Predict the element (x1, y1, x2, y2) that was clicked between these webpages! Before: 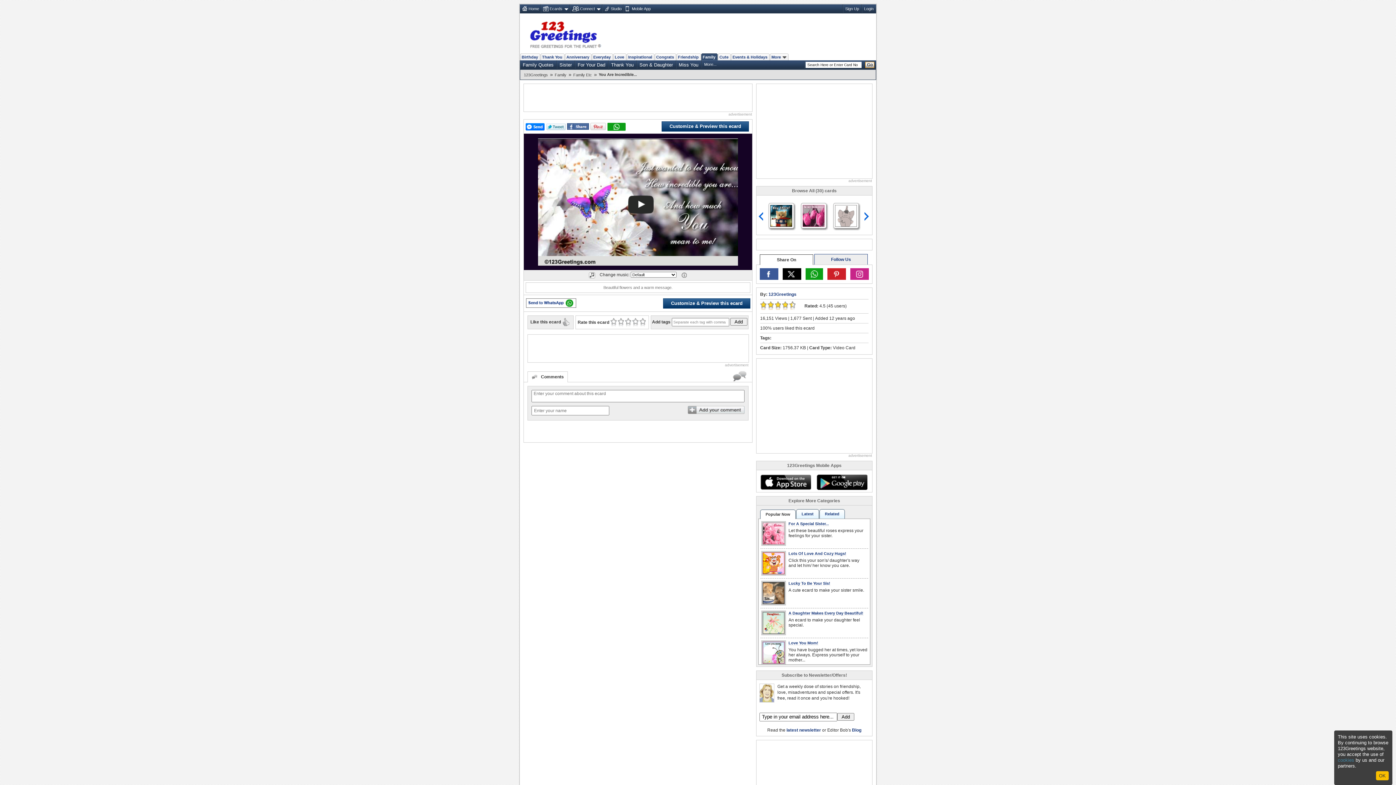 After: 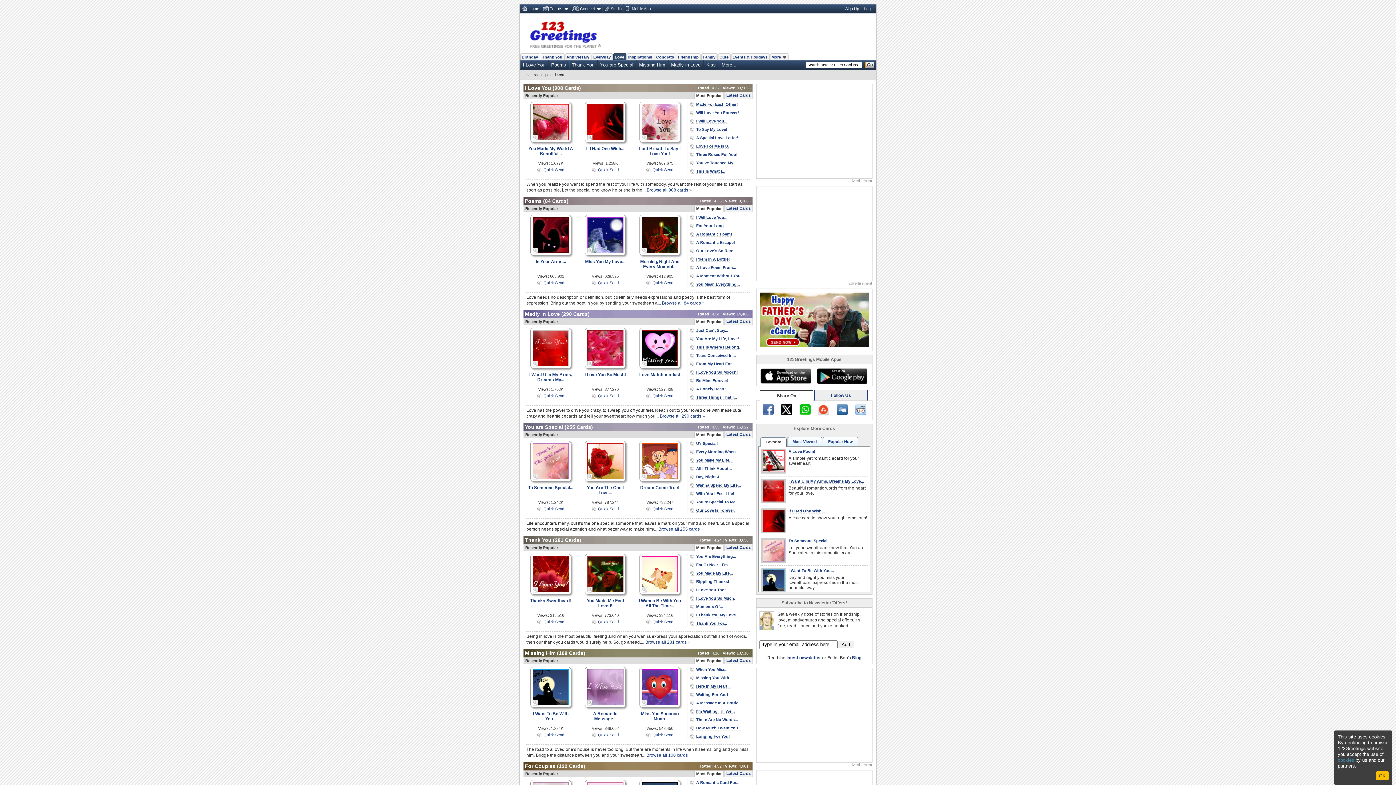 Action: bbox: (613, 53, 625, 60) label: Love